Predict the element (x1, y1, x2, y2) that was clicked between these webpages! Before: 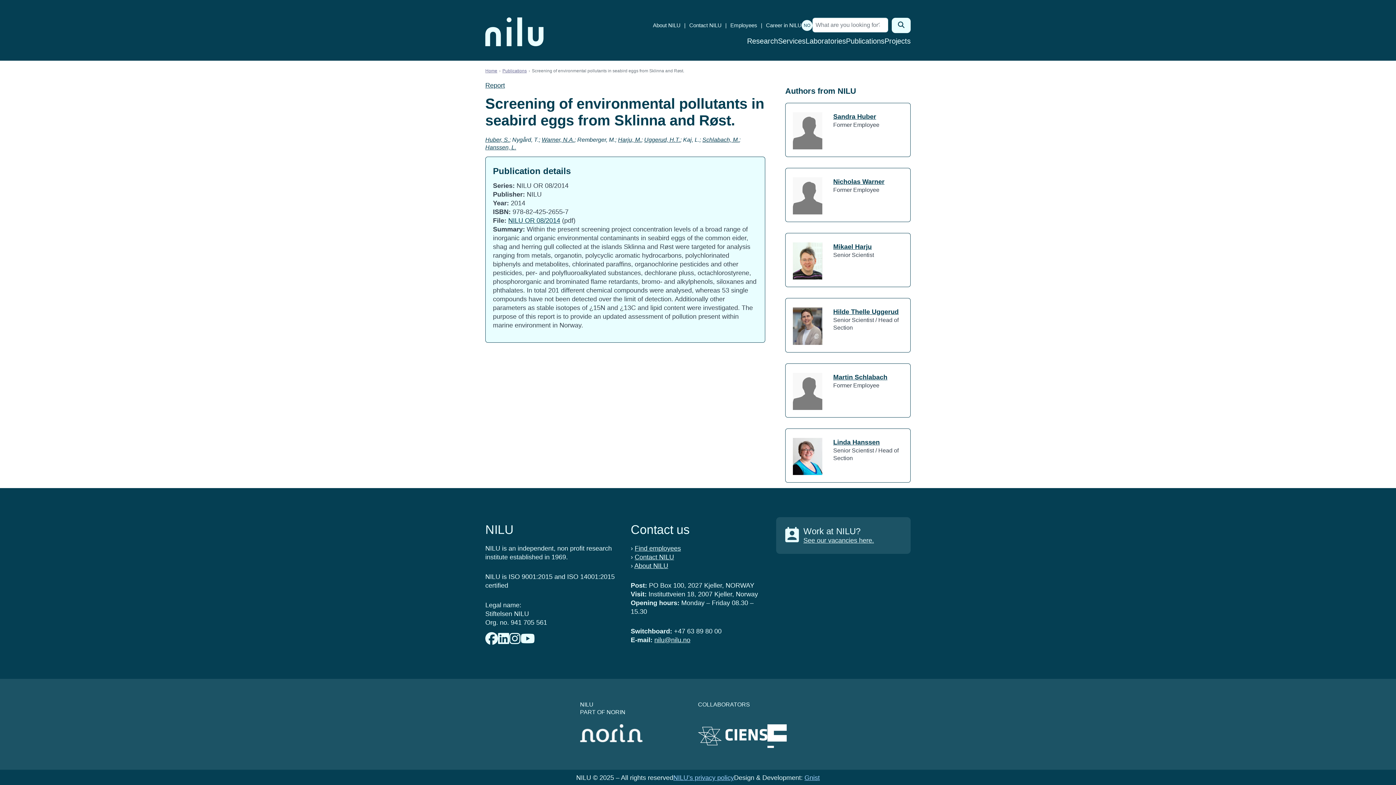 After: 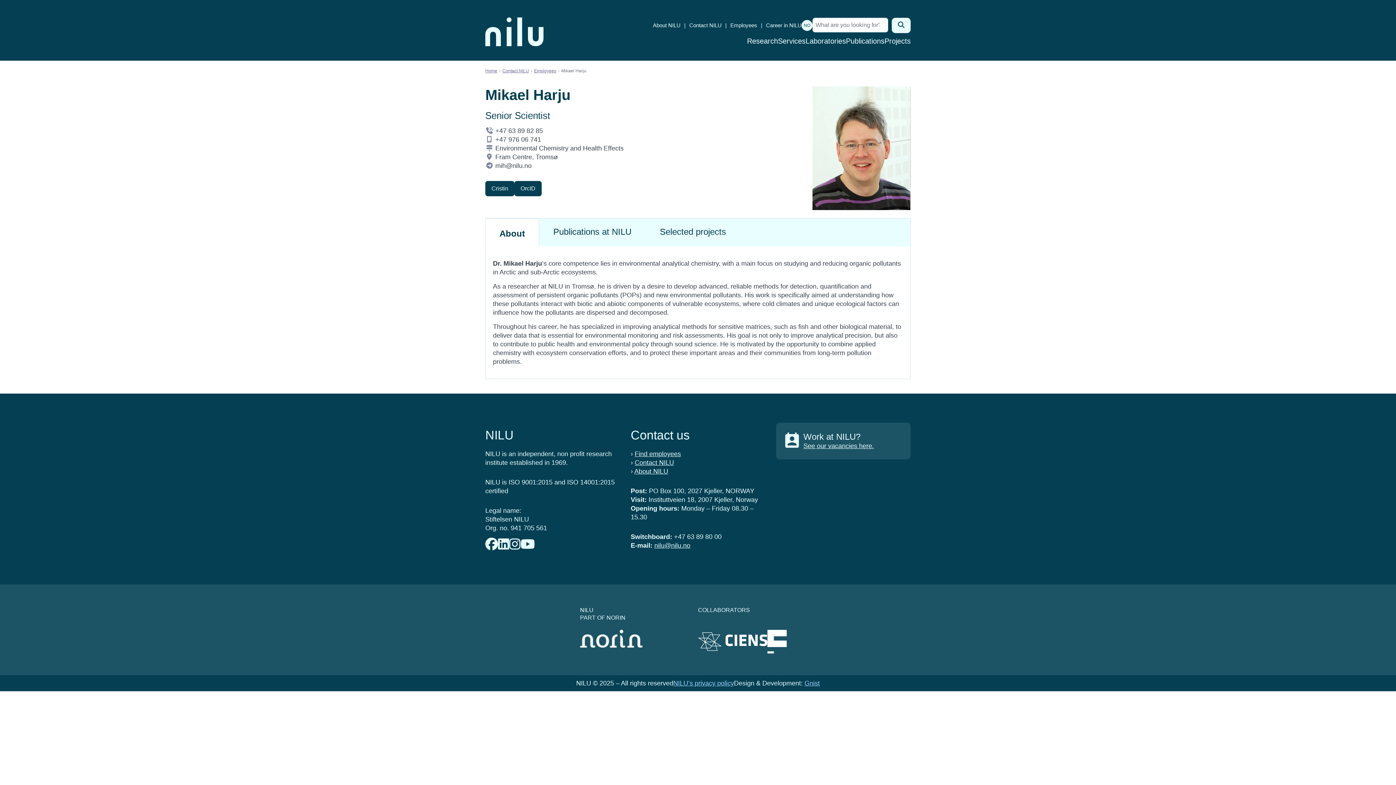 Action: label: Harju, M. bbox: (618, 136, 641, 142)